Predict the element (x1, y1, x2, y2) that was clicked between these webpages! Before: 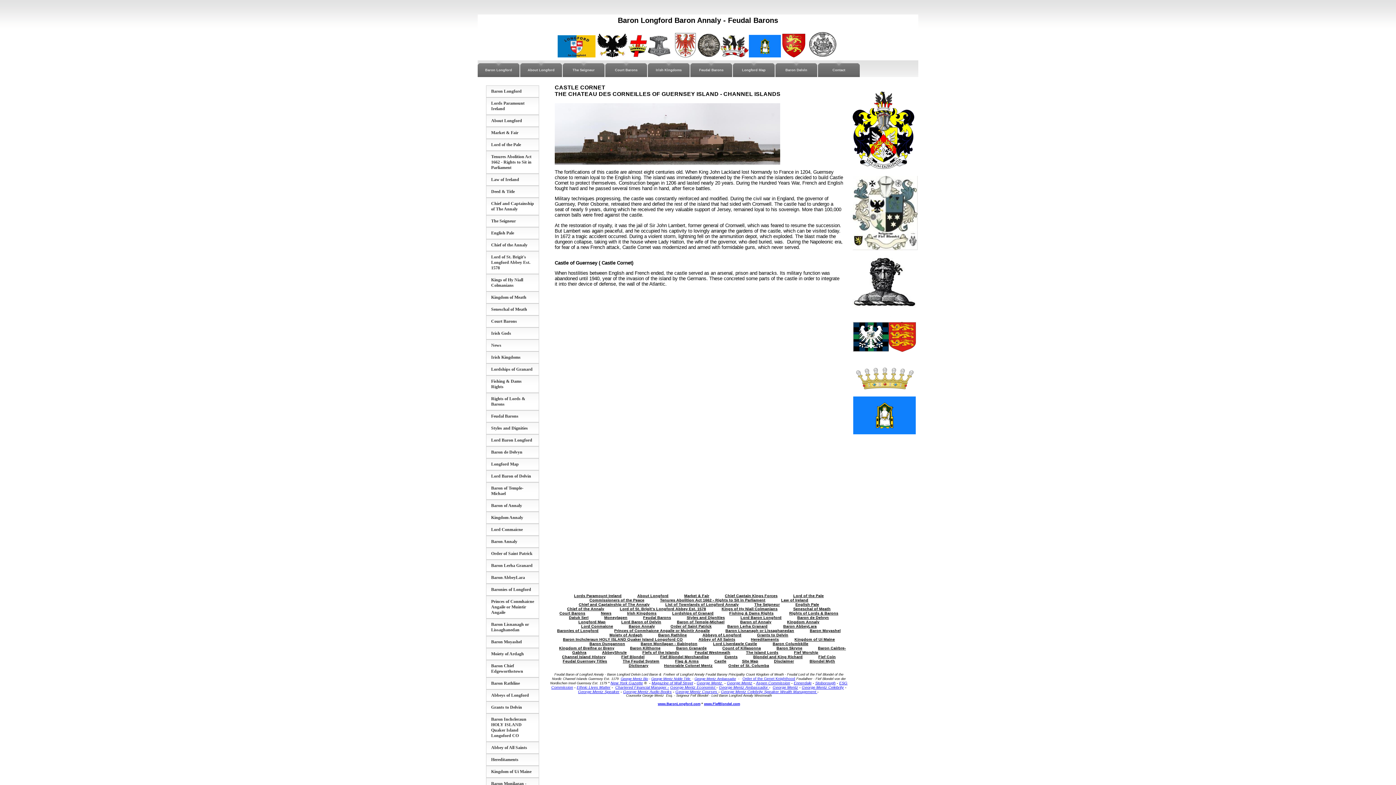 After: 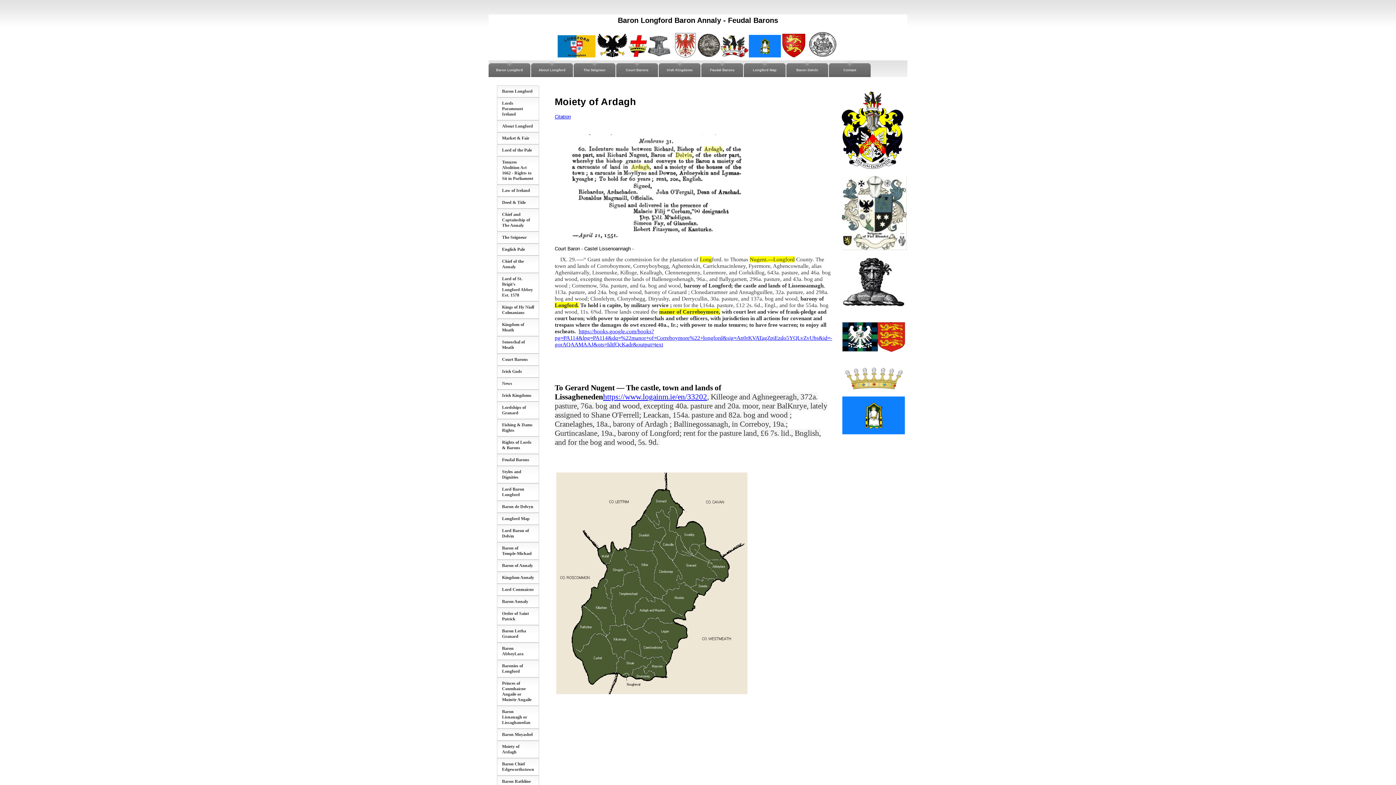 Action: label: Moiety of Ardagh bbox: (609, 633, 642, 637)